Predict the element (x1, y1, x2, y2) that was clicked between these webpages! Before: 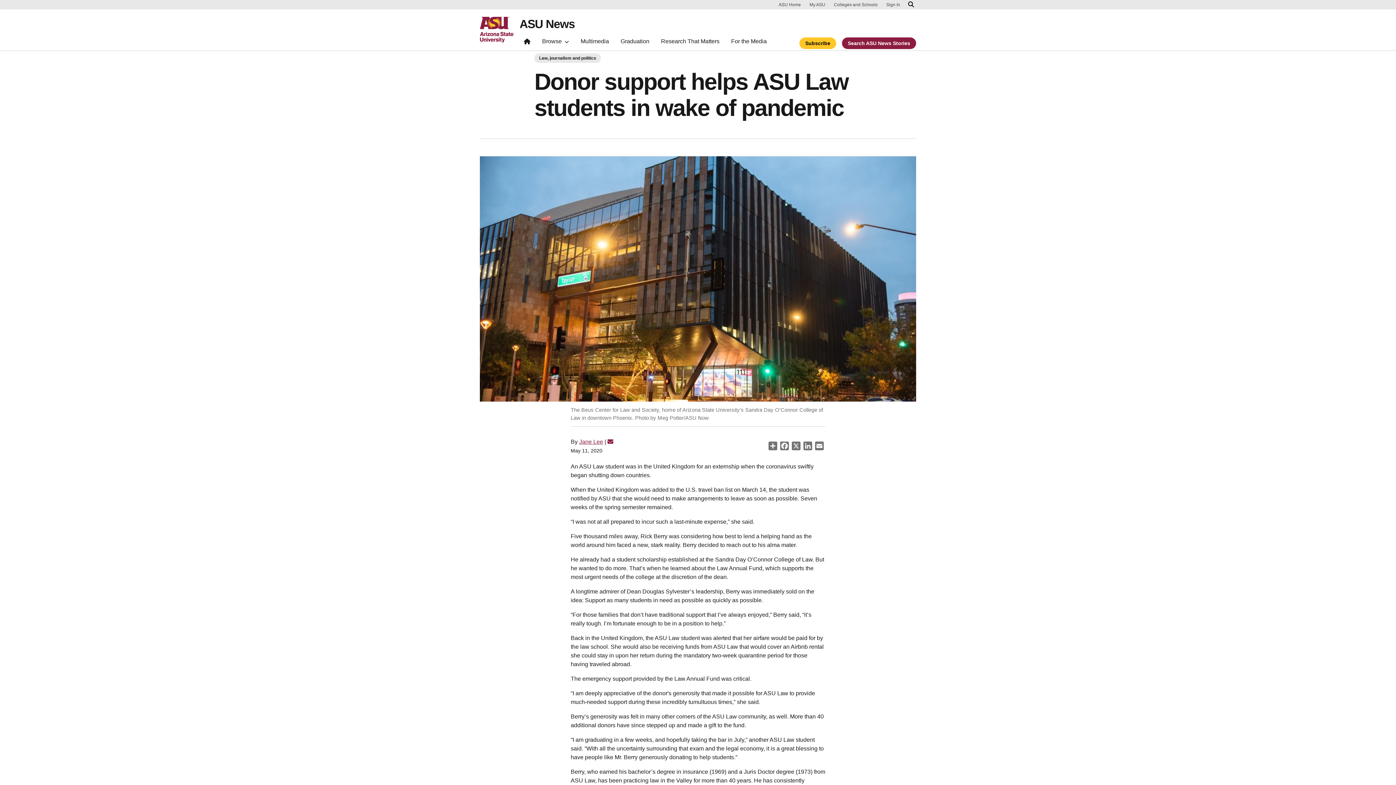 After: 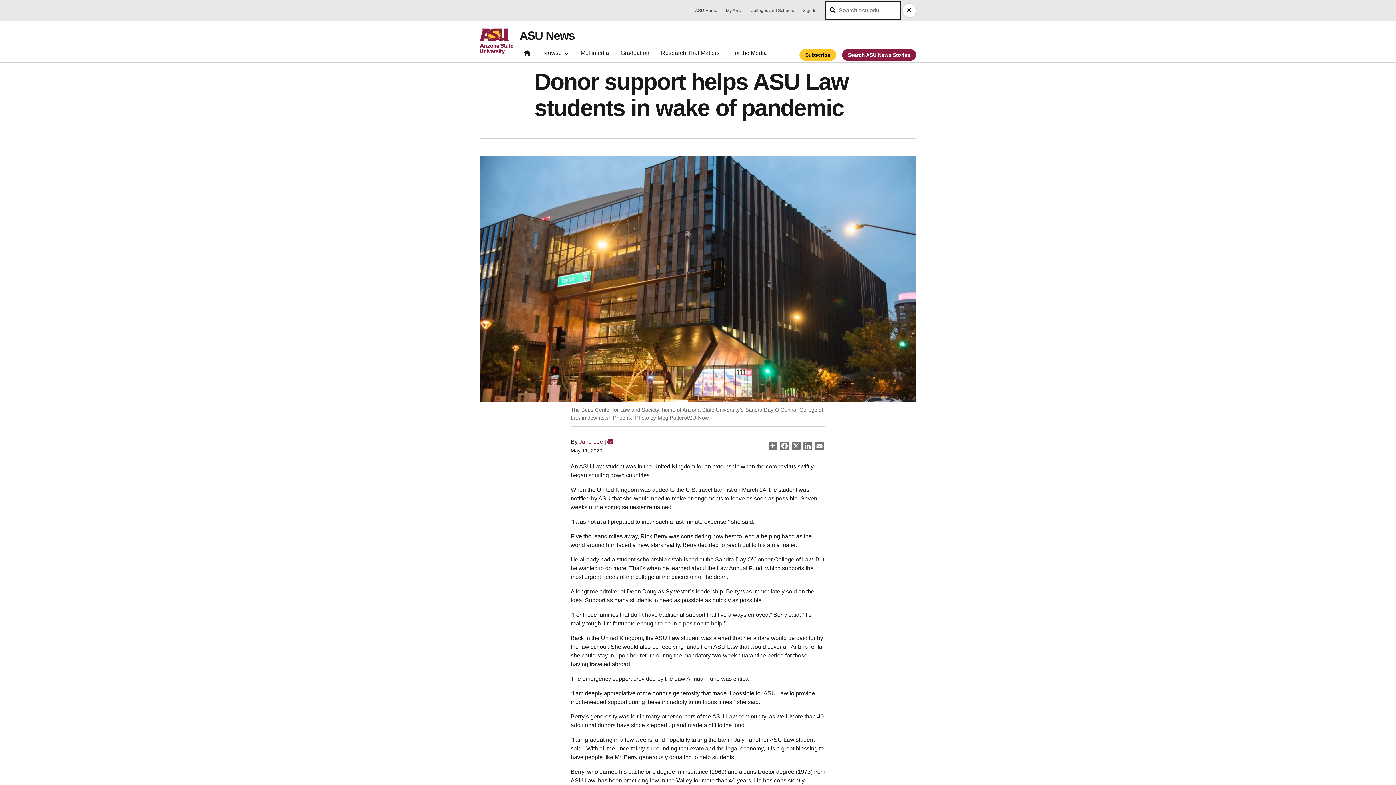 Action: label: Search asu.edu bbox: (906, 0, 916, 9)